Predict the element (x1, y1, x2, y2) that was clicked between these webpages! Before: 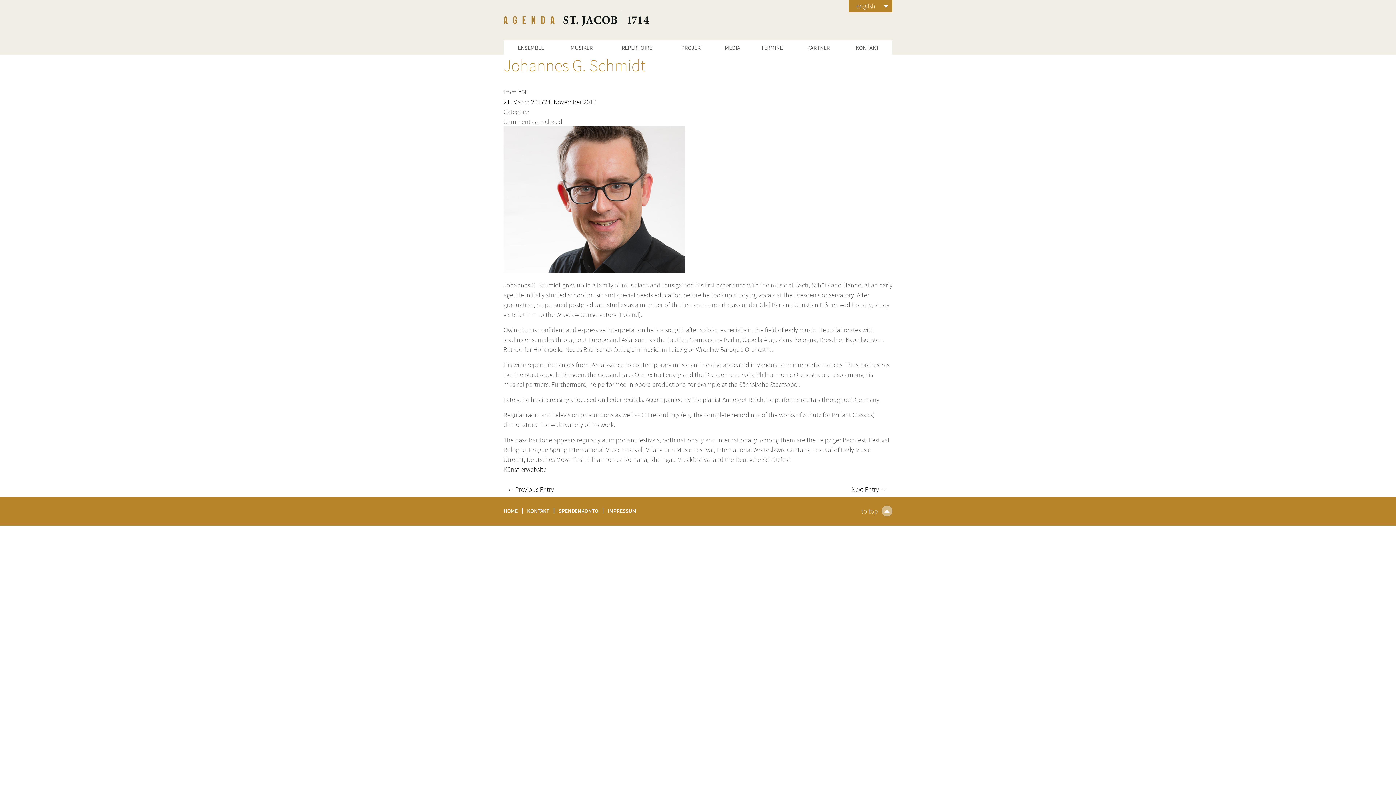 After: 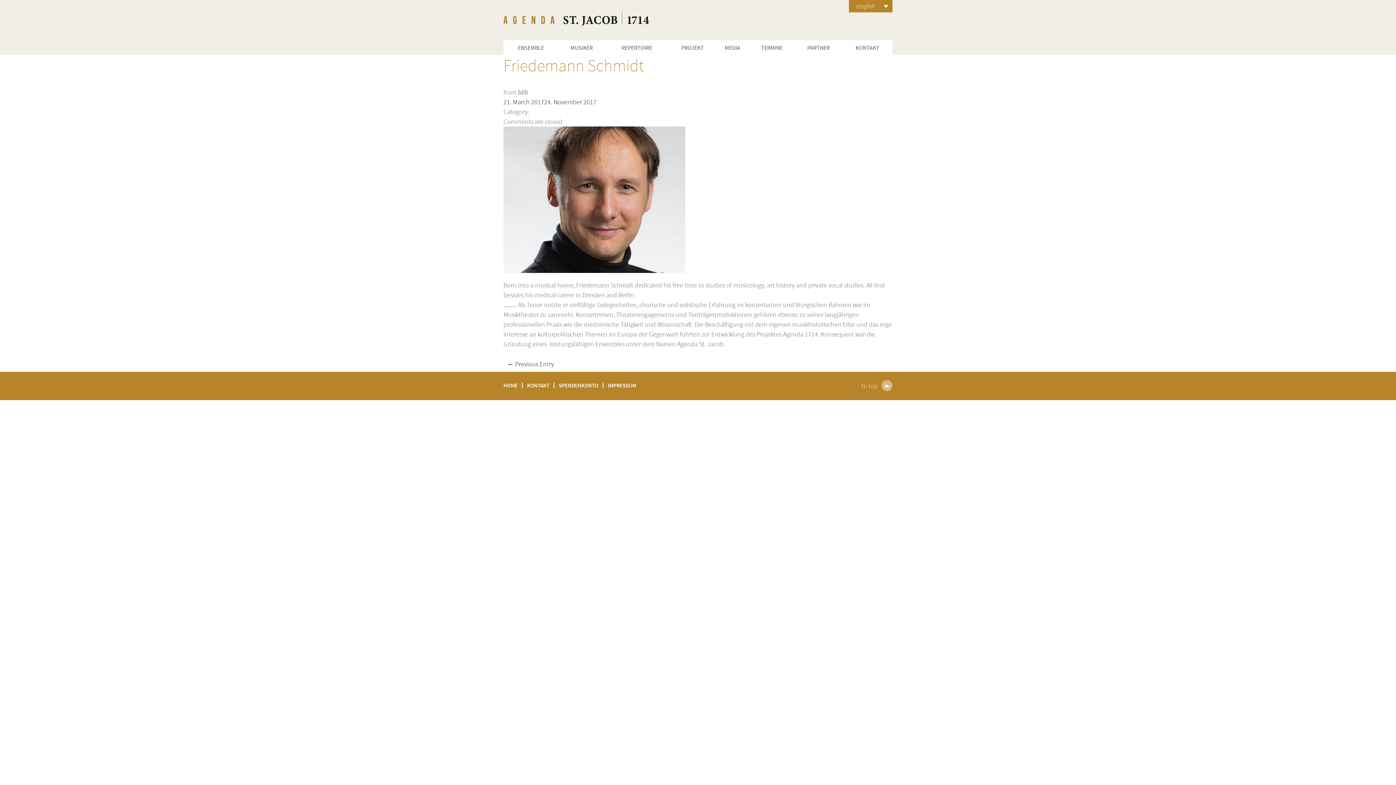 Action: label: Next Entry → bbox: (848, 481, 890, 497)